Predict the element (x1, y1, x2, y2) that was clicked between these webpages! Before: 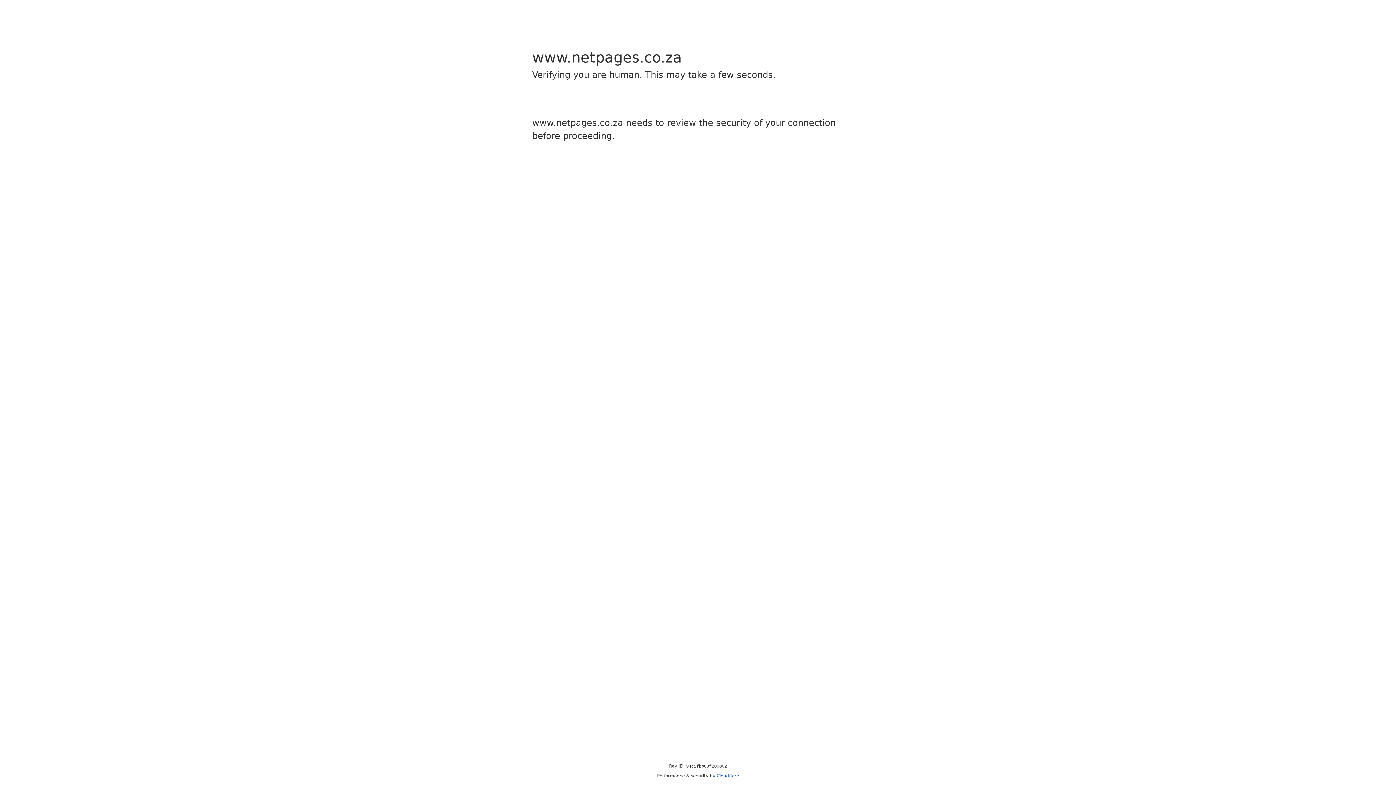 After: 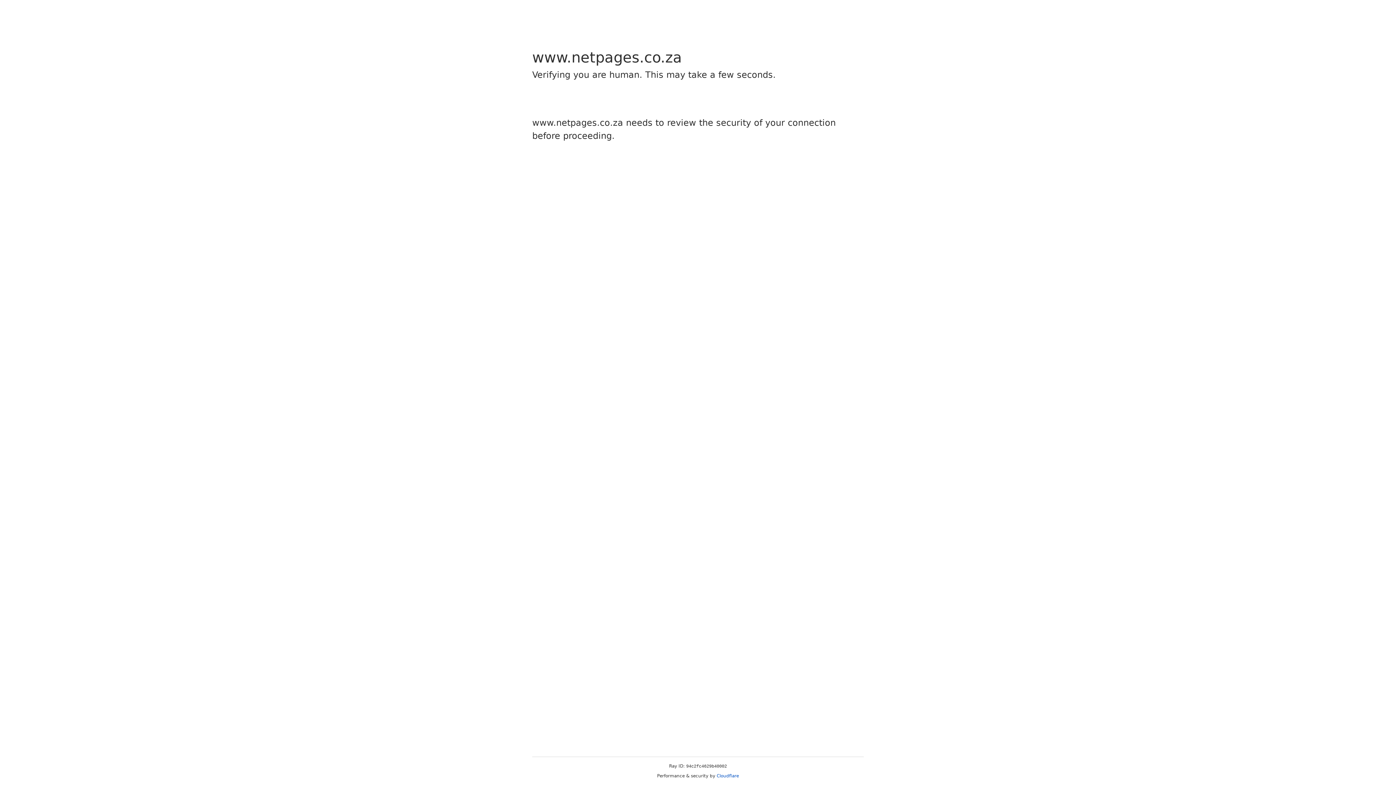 Action: label: Cloudflare bbox: (716, 773, 739, 778)